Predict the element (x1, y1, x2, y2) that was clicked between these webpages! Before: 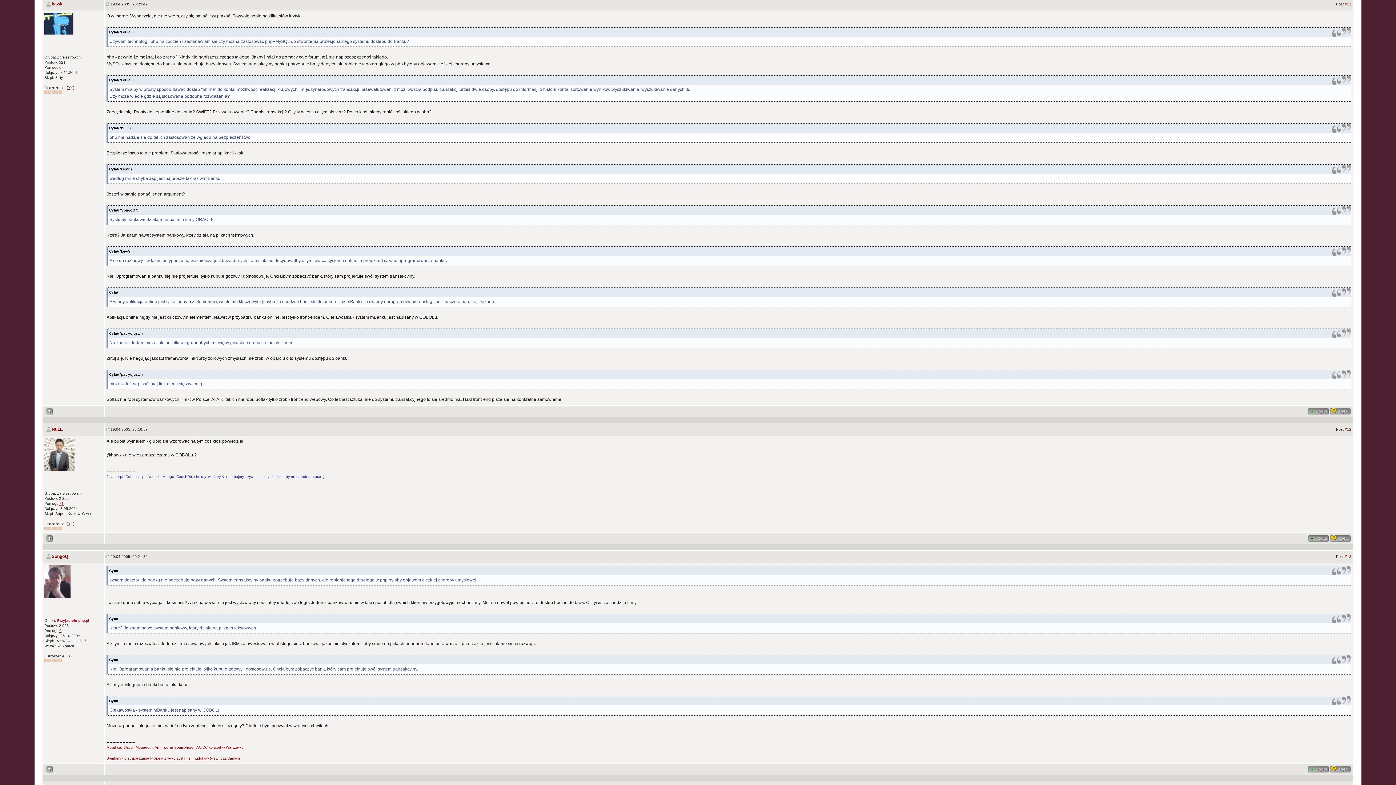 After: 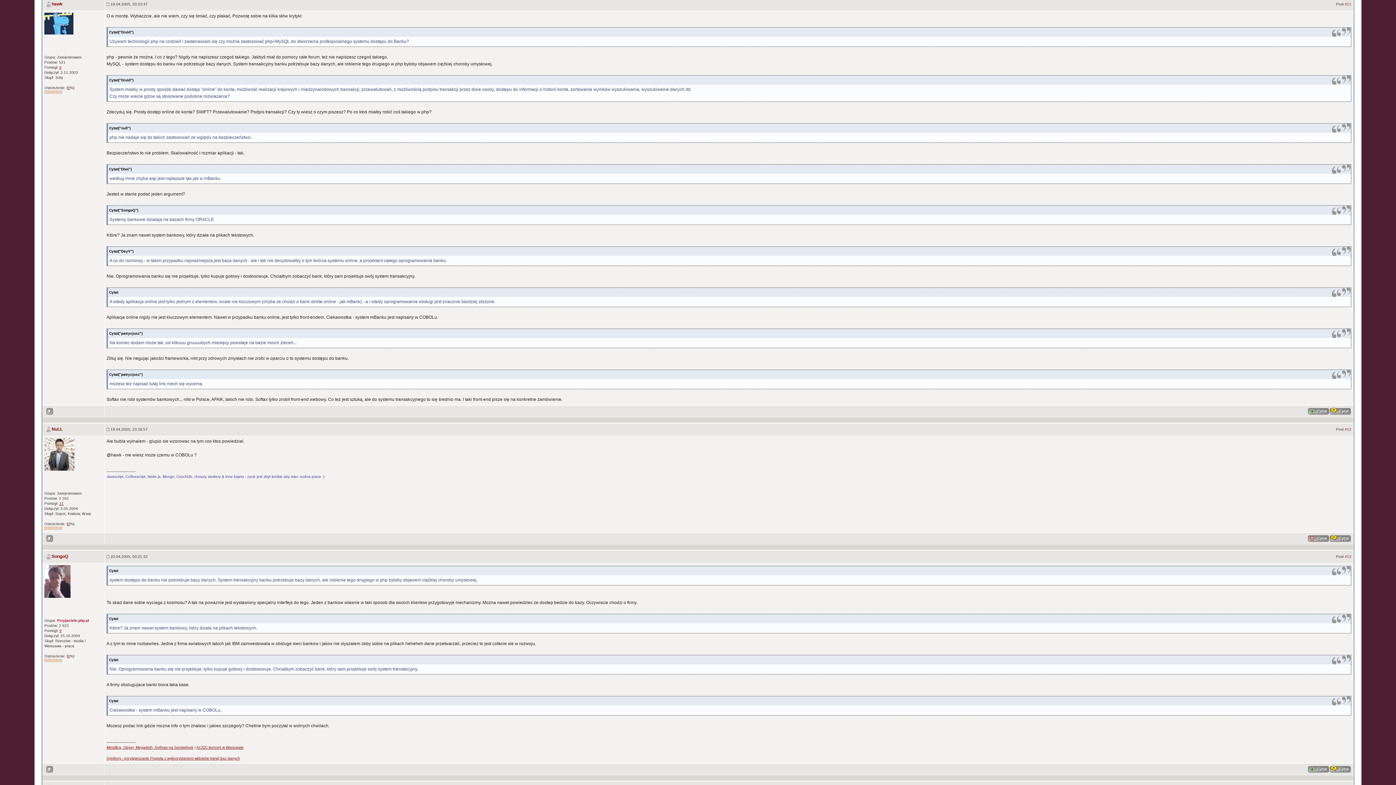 Action: bbox: (1308, 536, 1329, 540)